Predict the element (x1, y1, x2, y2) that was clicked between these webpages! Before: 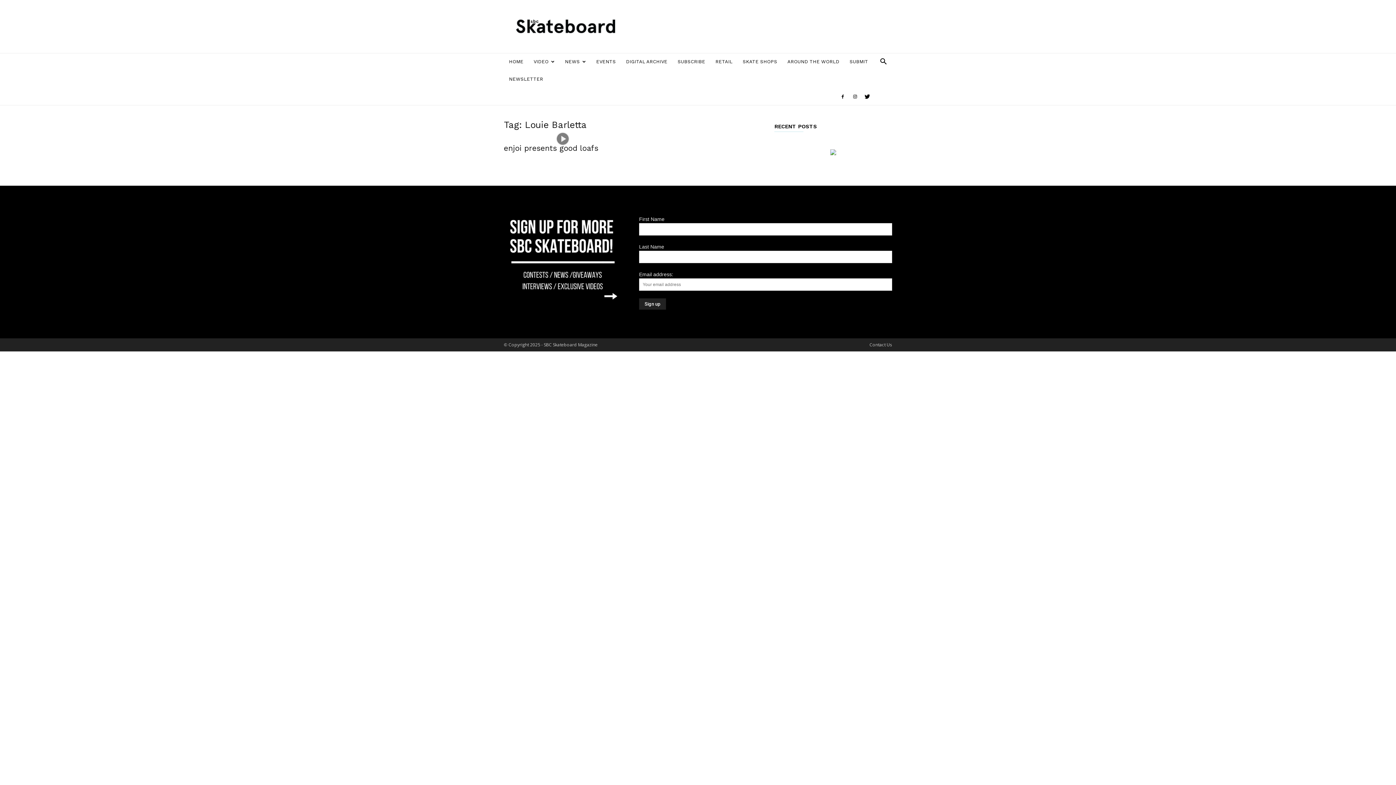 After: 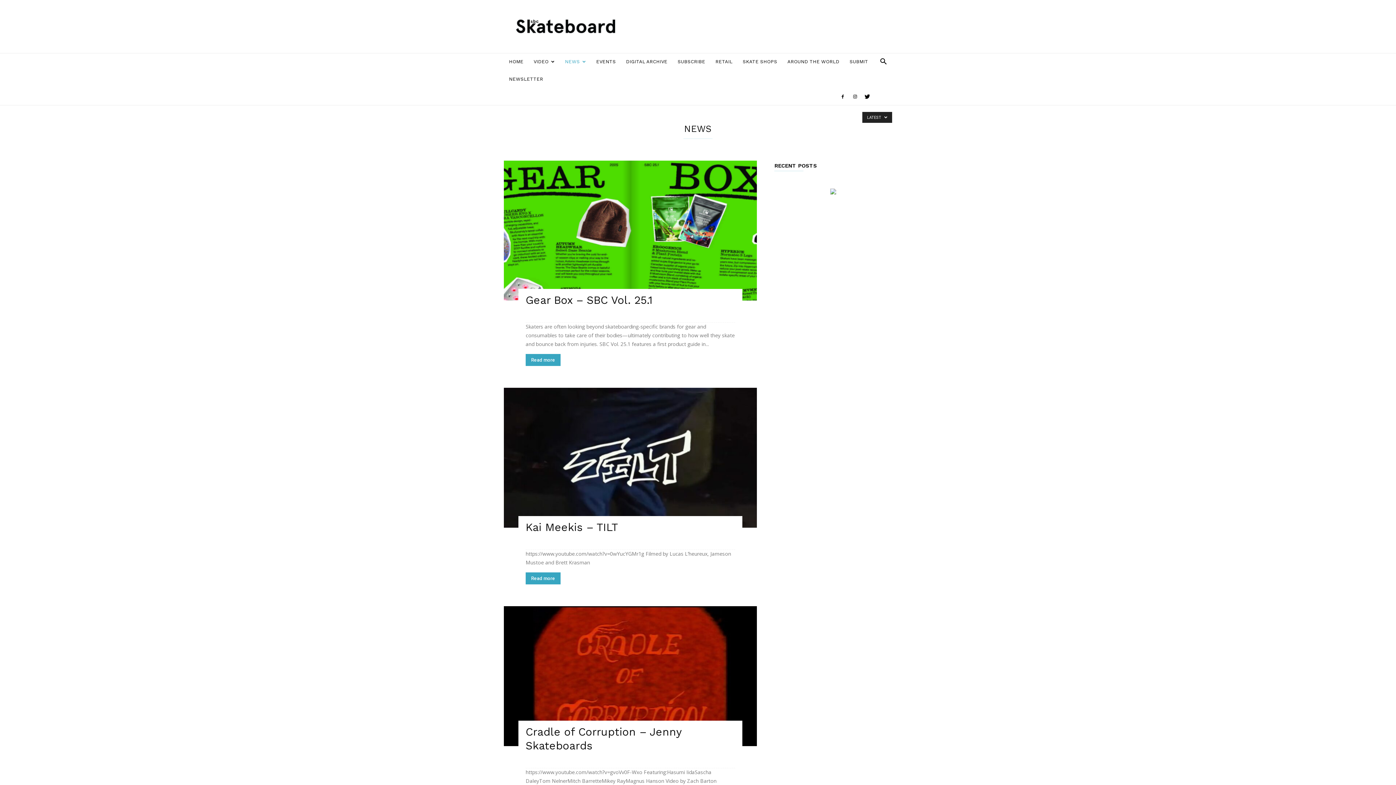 Action: label: NEWS bbox: (560, 53, 591, 70)